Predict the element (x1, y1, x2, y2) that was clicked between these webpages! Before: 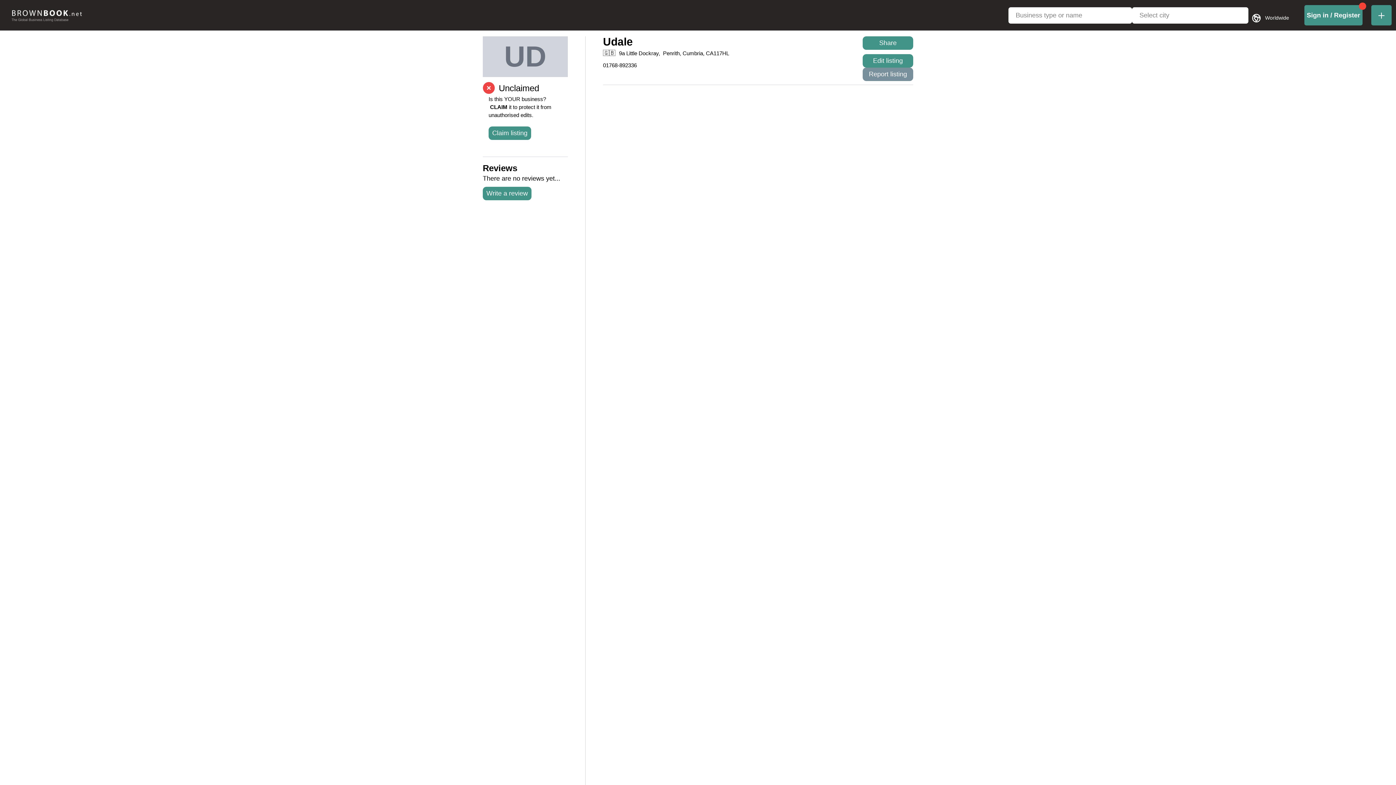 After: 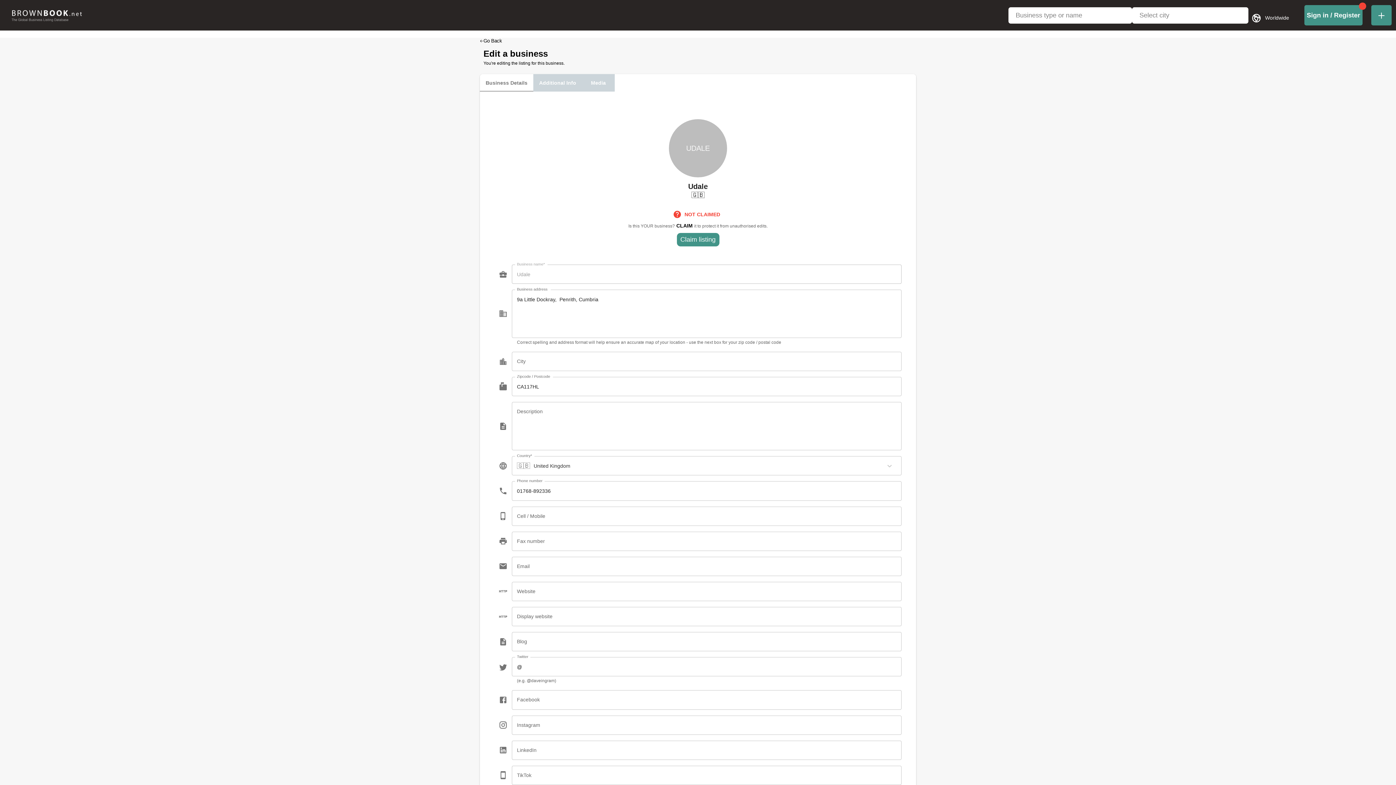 Action: label: Edit listing bbox: (862, 54, 913, 67)